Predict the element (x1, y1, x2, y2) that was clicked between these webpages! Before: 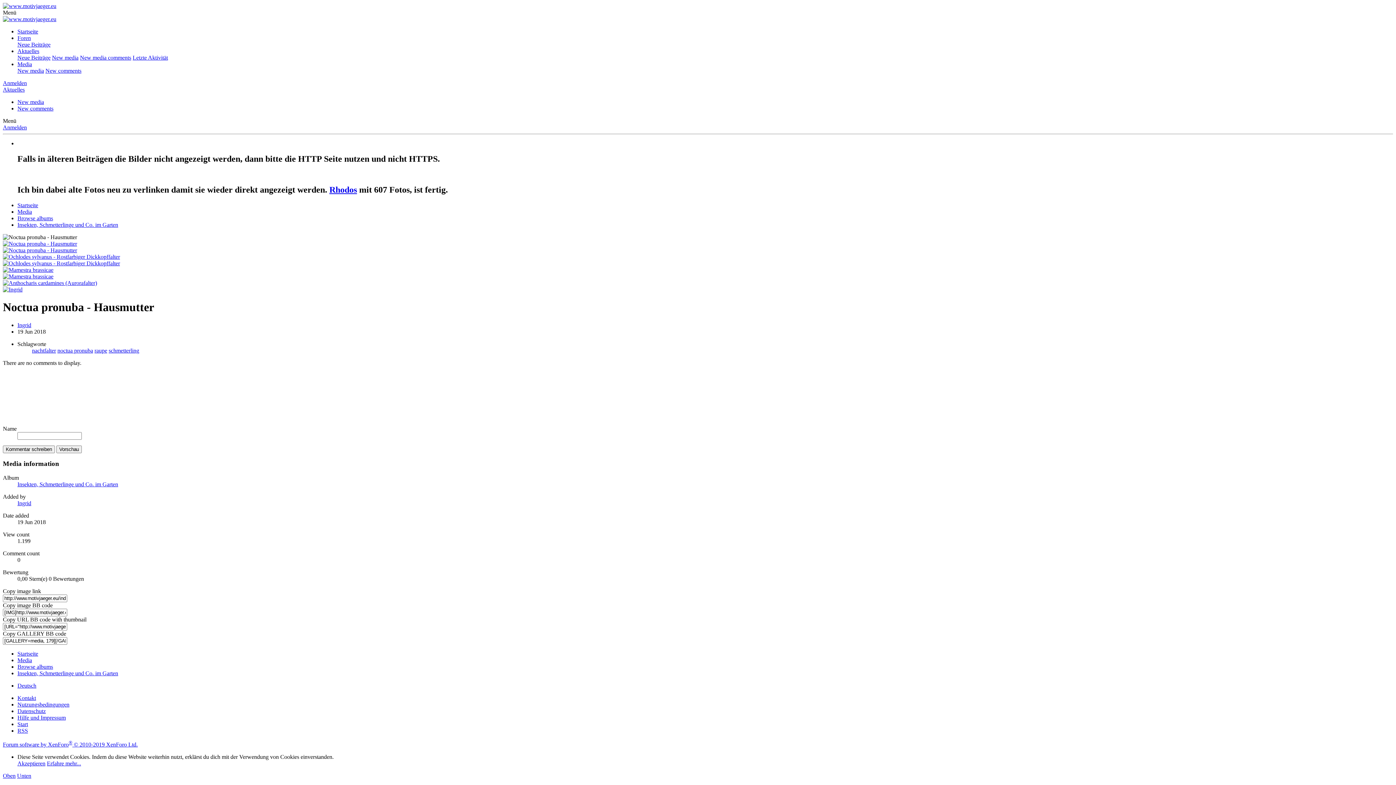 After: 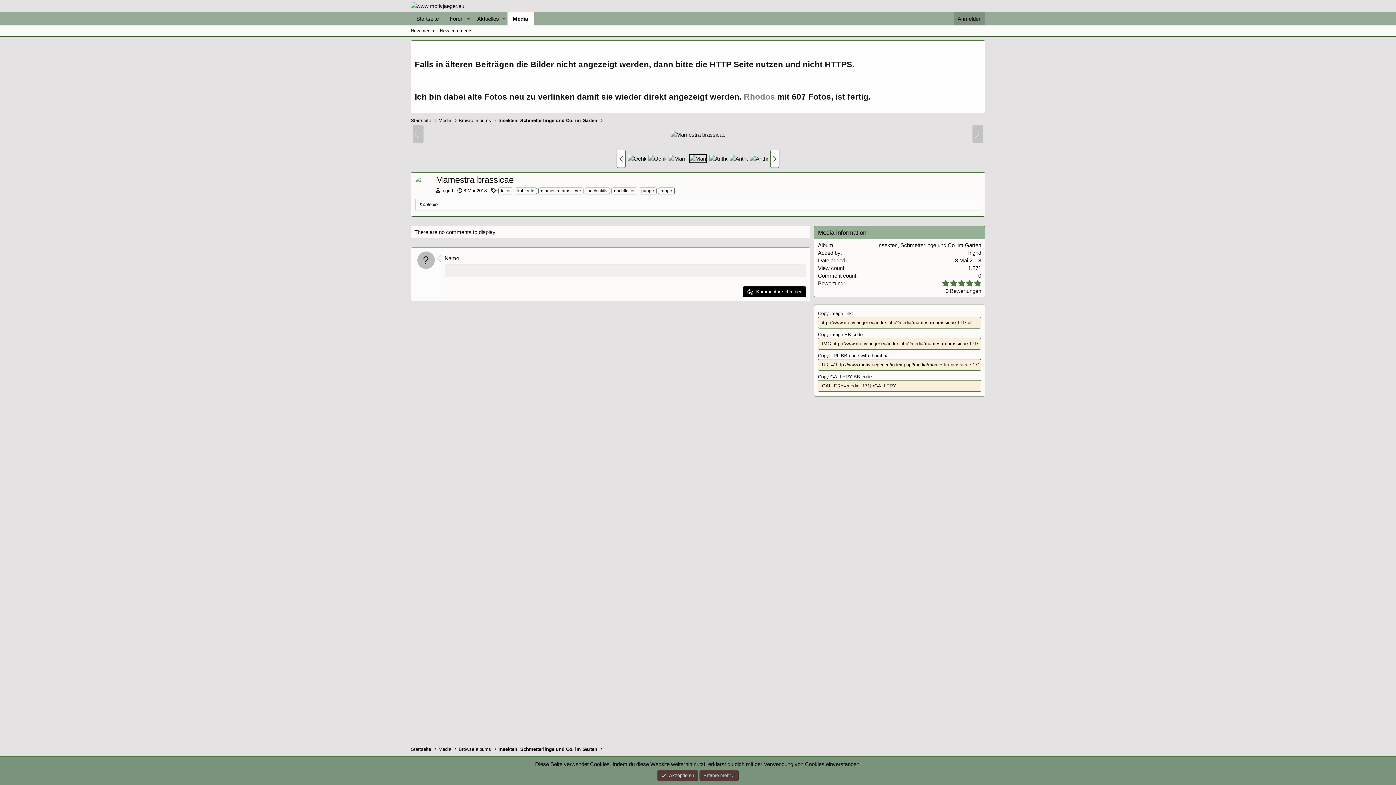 Action: bbox: (2, 273, 53, 279)